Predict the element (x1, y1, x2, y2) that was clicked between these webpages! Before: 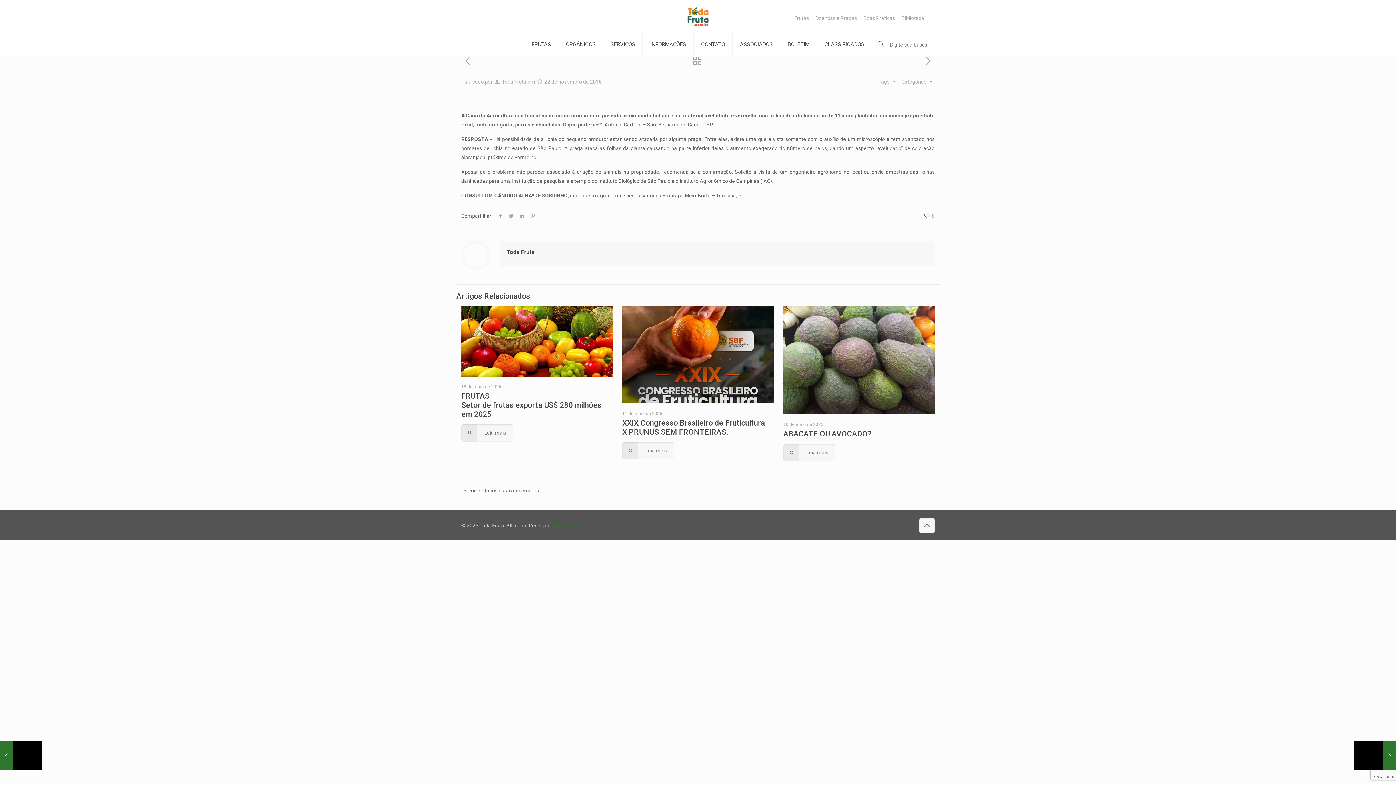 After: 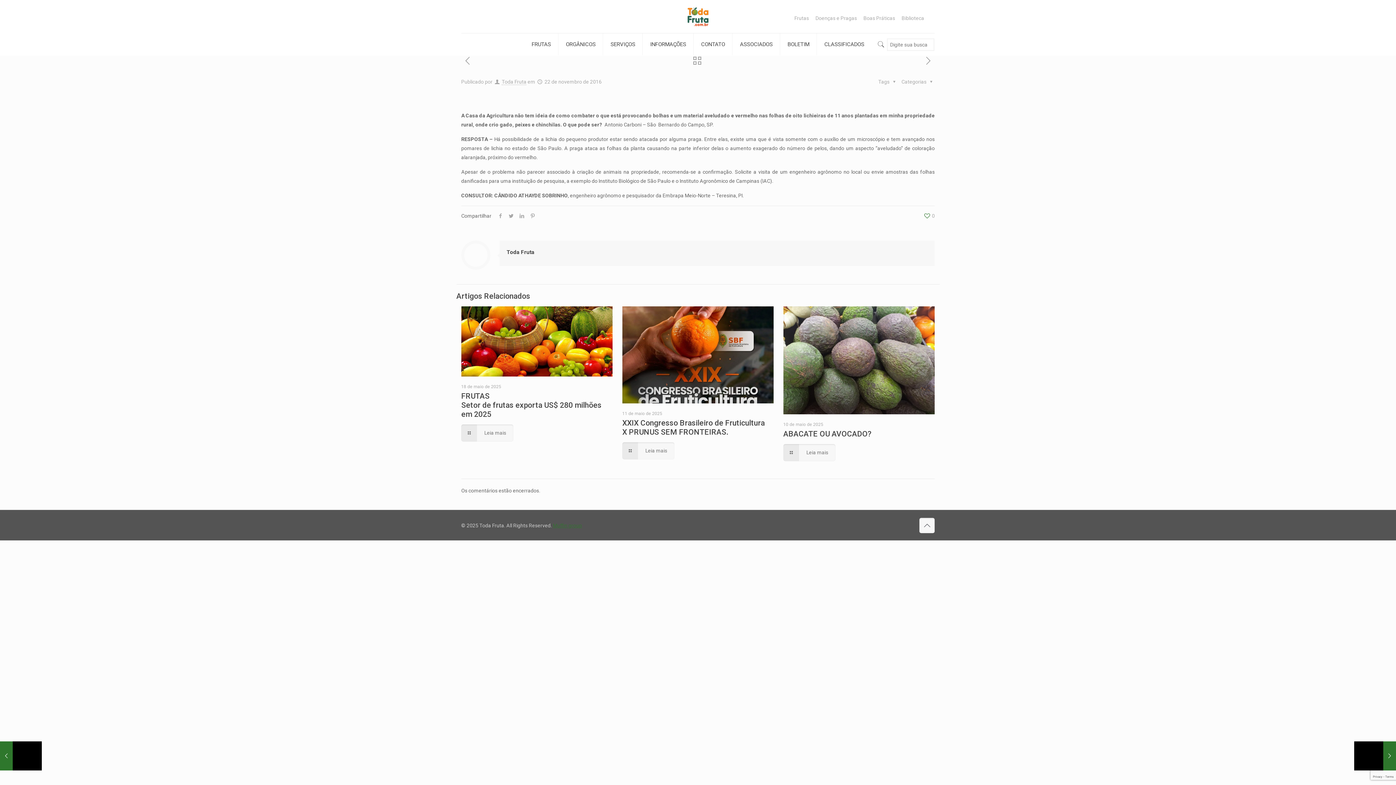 Action: label: Muffin group bbox: (553, 523, 582, 528)